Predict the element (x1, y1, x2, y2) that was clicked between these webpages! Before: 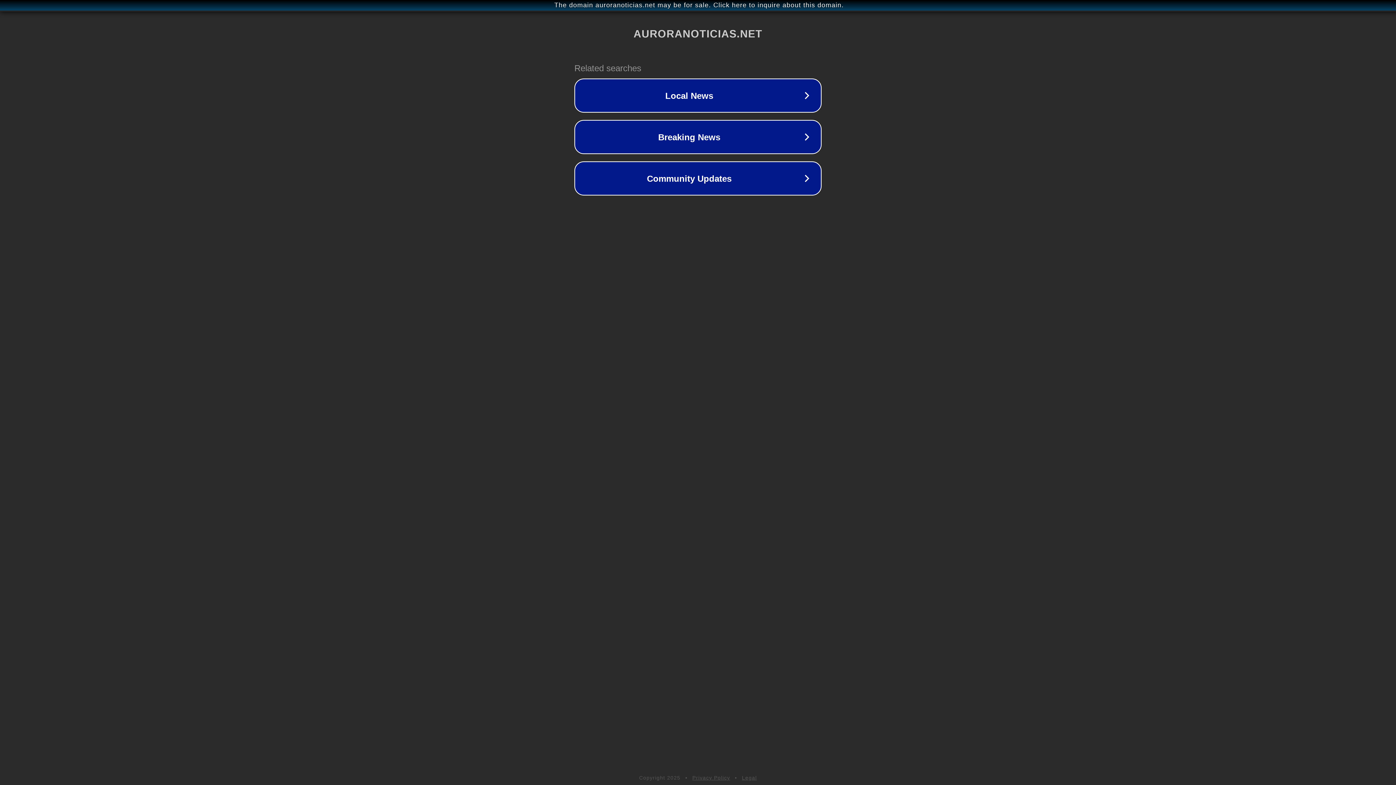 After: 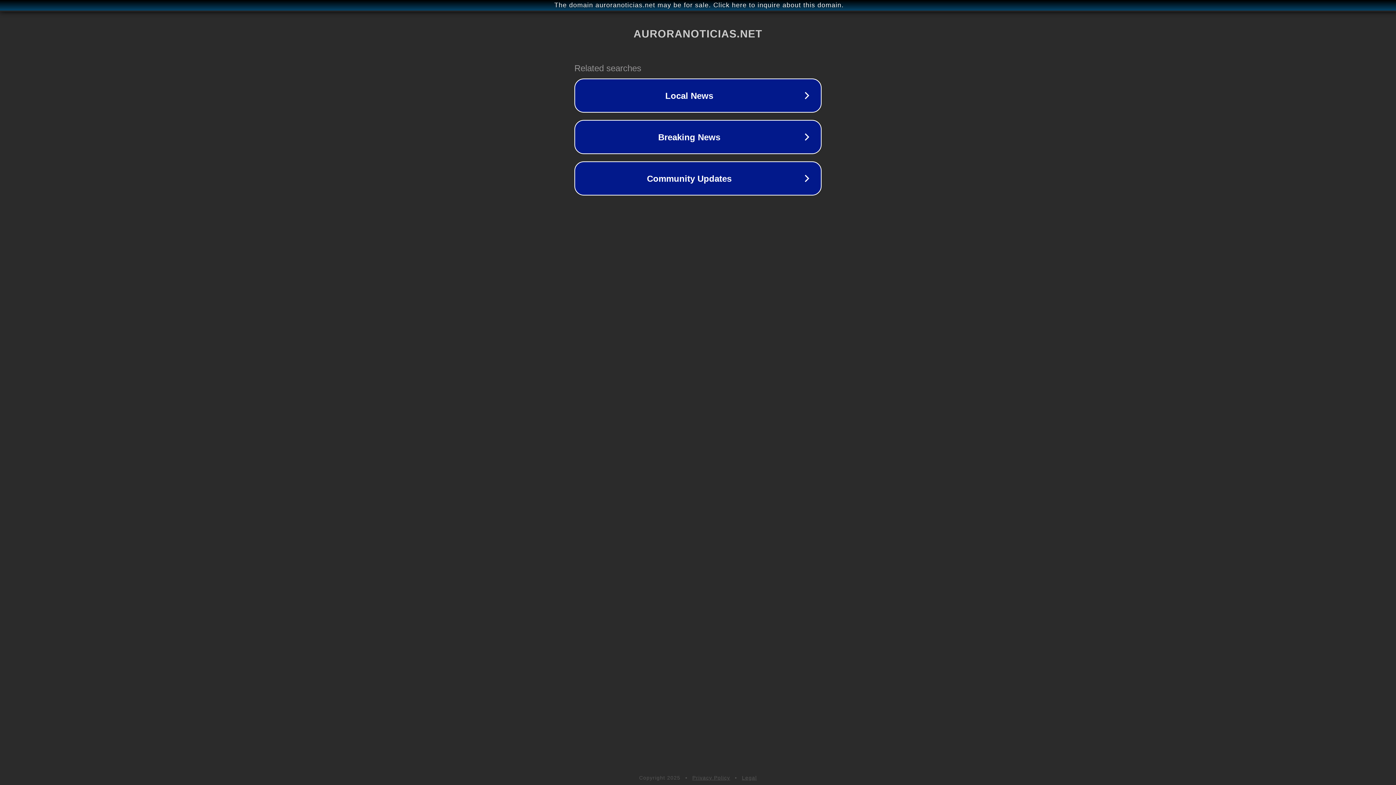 Action: bbox: (742, 775, 757, 781) label: Legal